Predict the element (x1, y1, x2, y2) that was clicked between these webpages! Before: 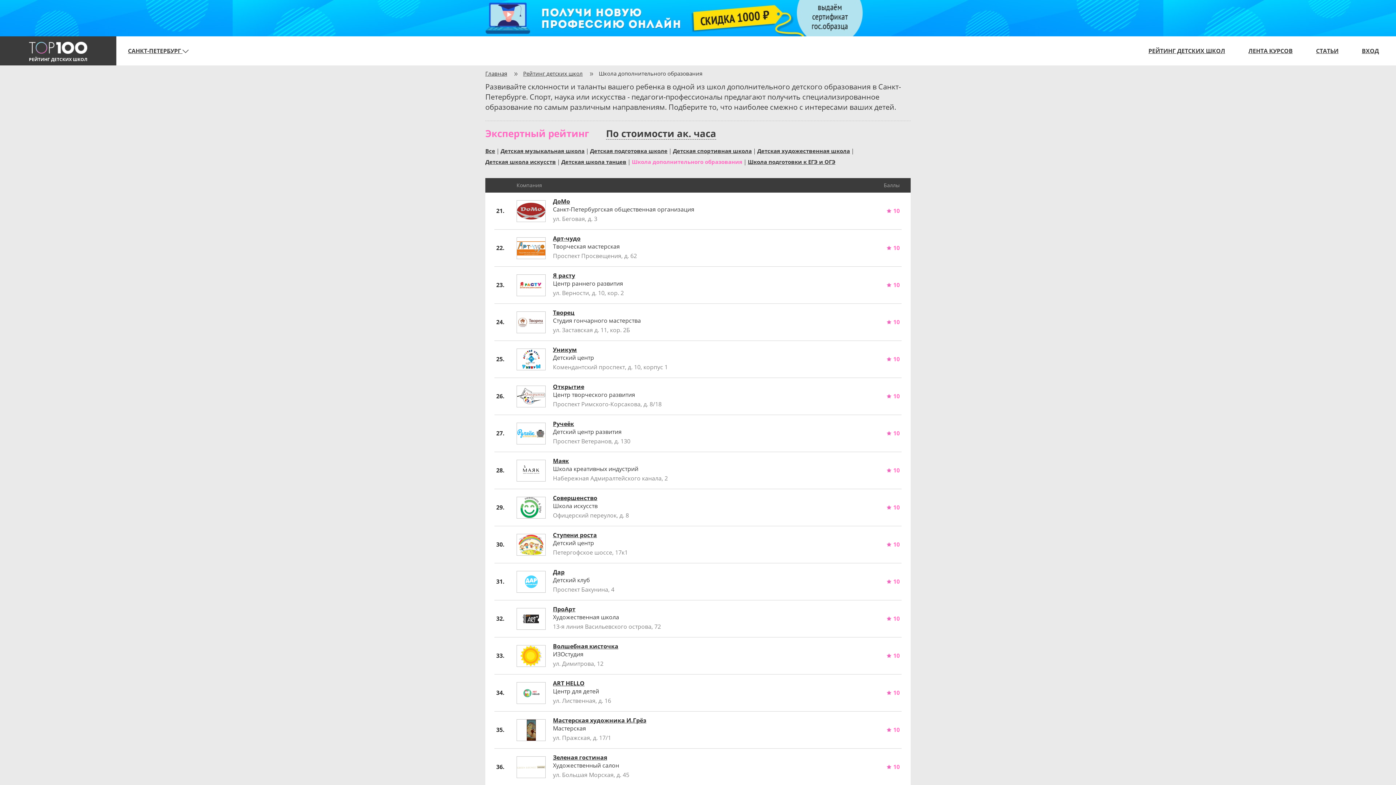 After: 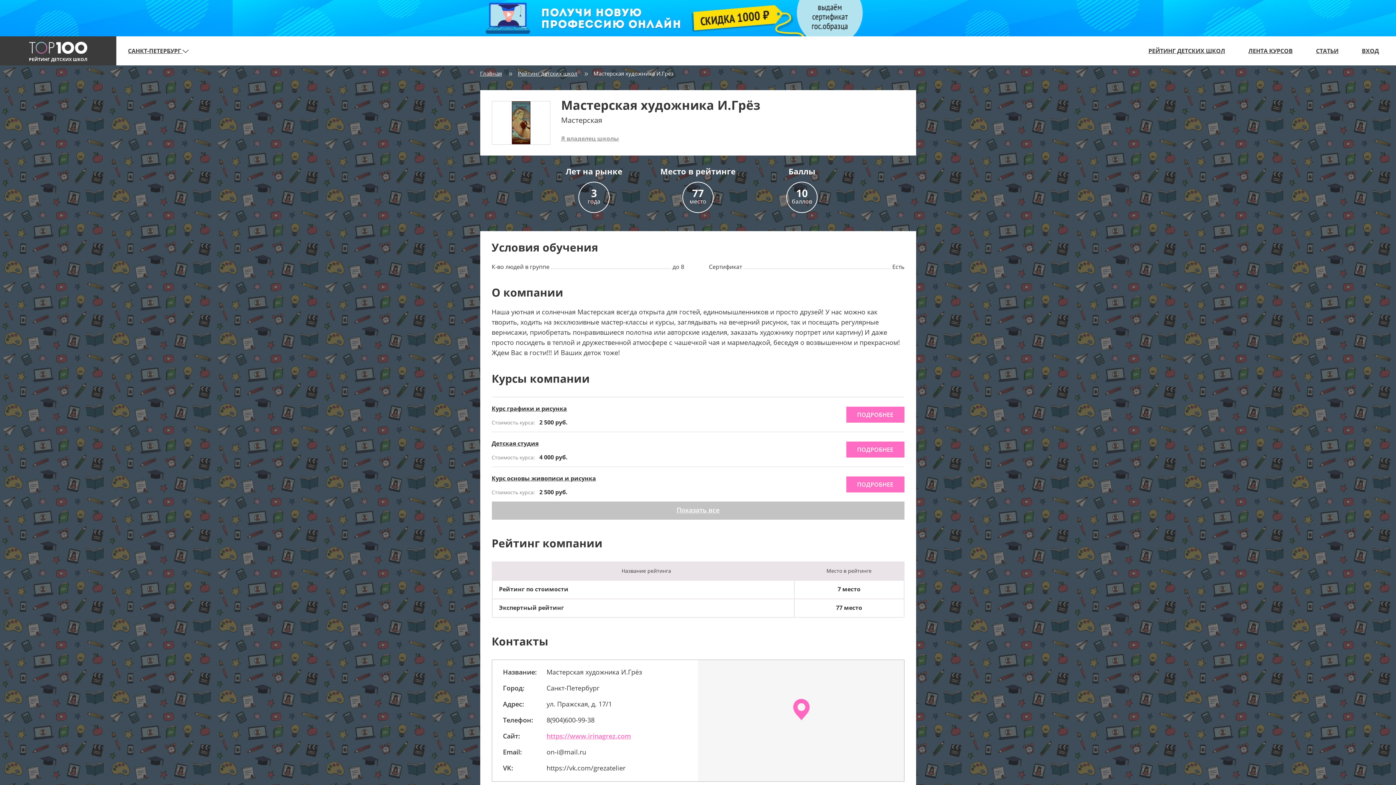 Action: label: Мастерская художника И.Грёз bbox: (553, 716, 646, 724)